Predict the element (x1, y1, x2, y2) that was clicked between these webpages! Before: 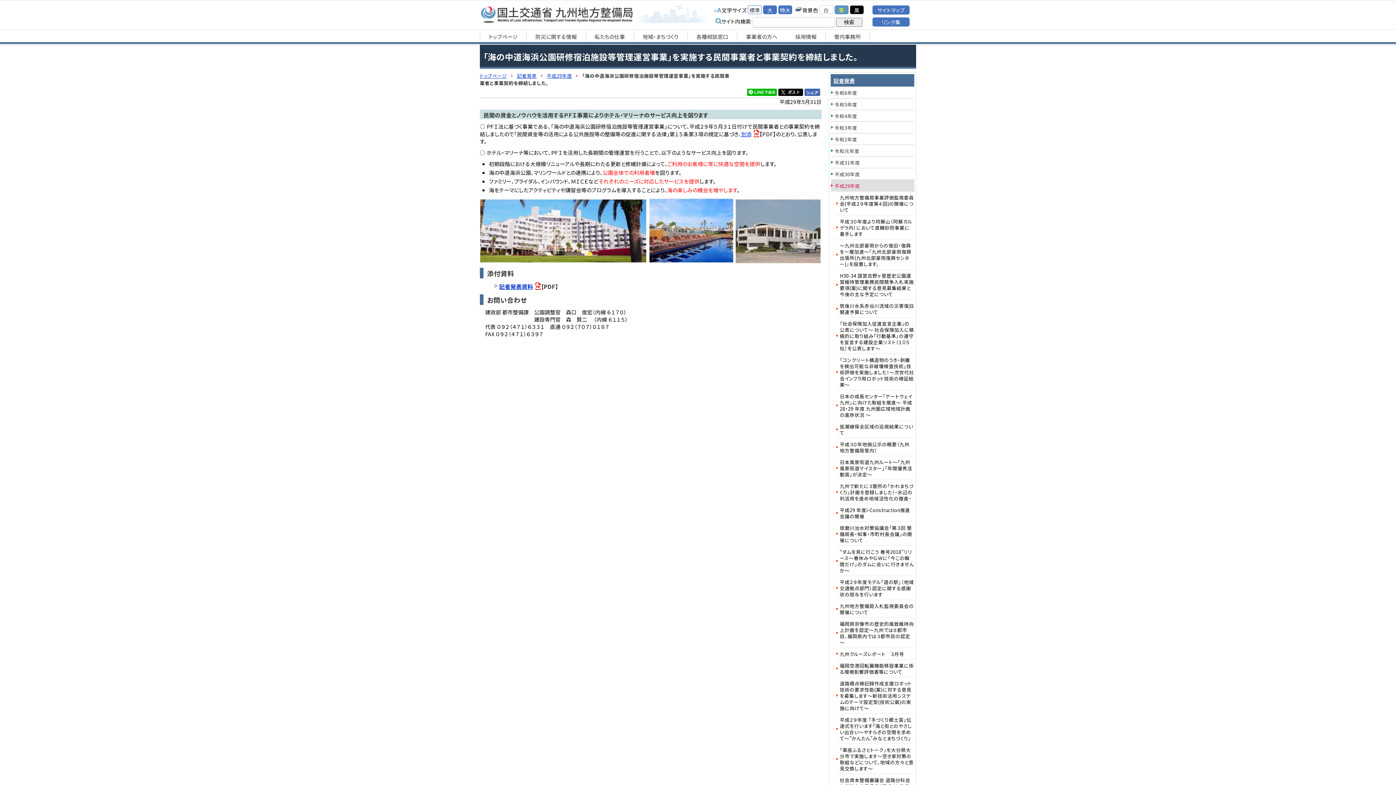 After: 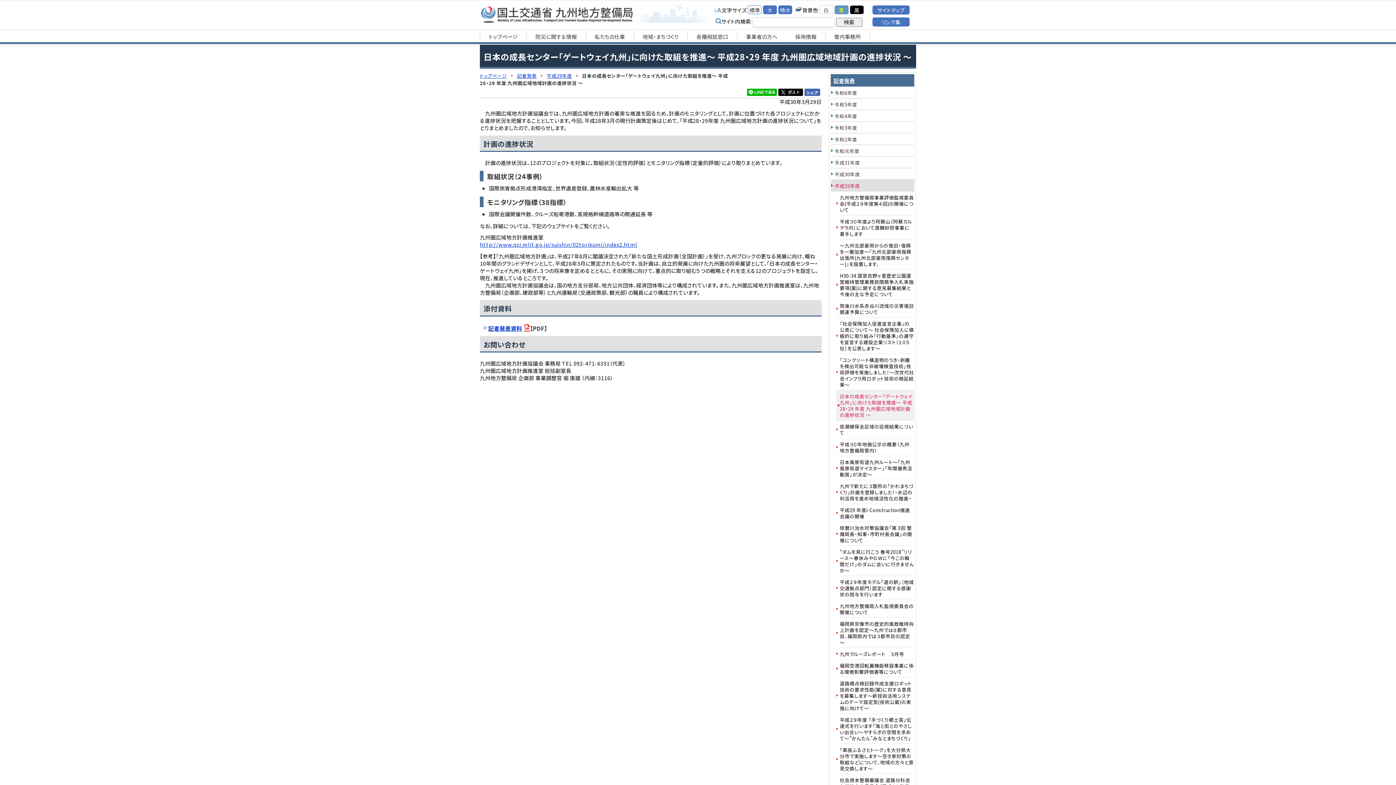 Action: bbox: (836, 390, 914, 420) label: 日本の成長センター「ゲートウェイ九州」に向けた取組を推進〜 平成28・29 年度 九州圏広域地域計画の進捗状況 〜